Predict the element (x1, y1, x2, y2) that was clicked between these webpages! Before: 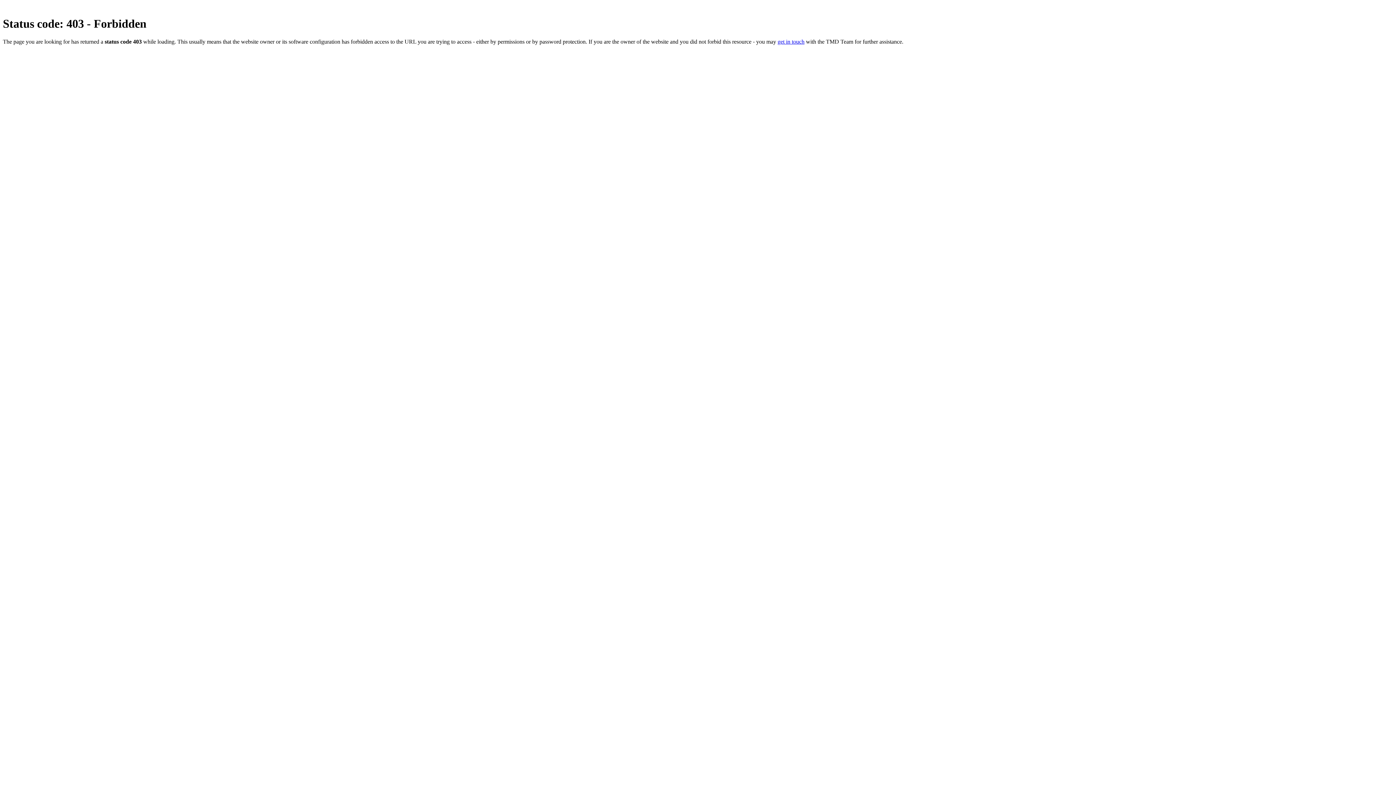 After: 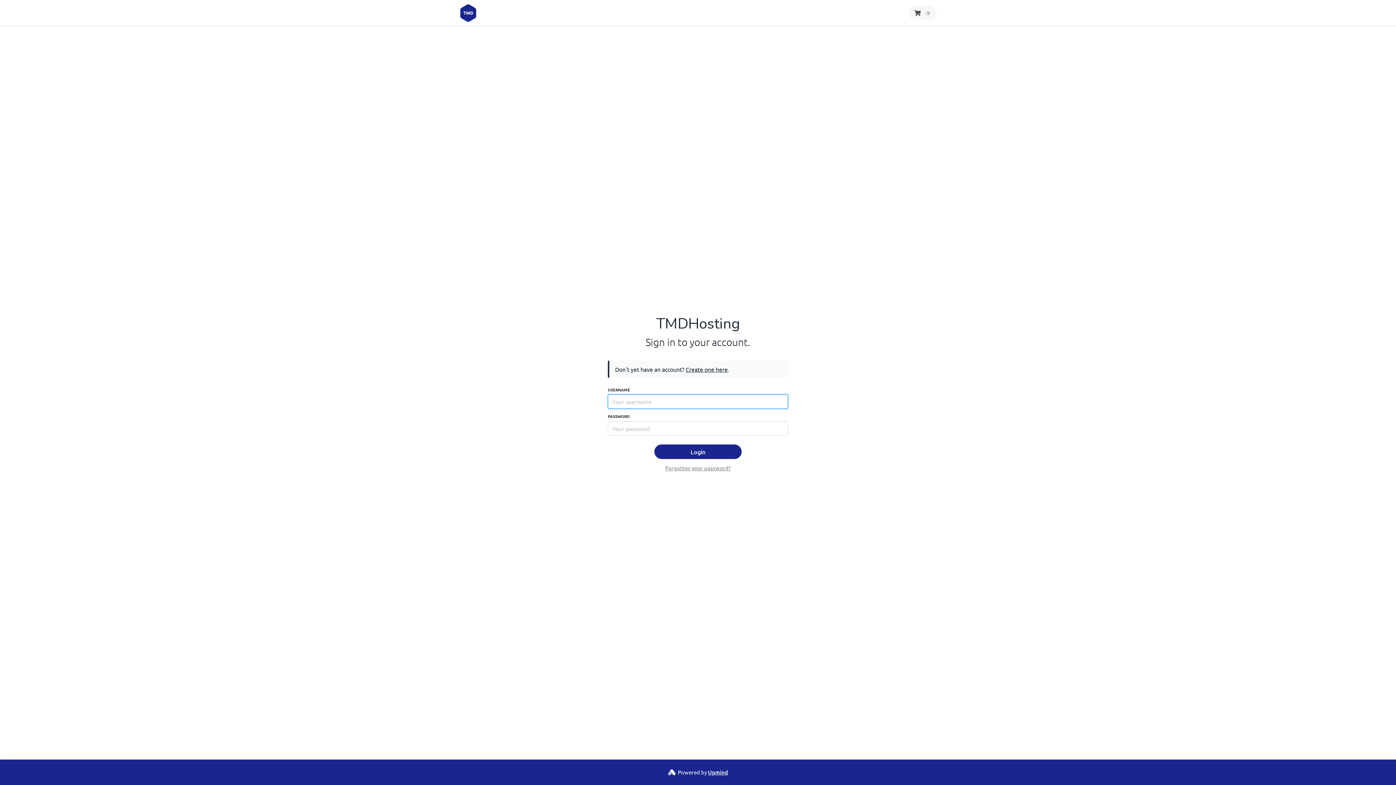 Action: bbox: (777, 38, 804, 44) label: get in touch